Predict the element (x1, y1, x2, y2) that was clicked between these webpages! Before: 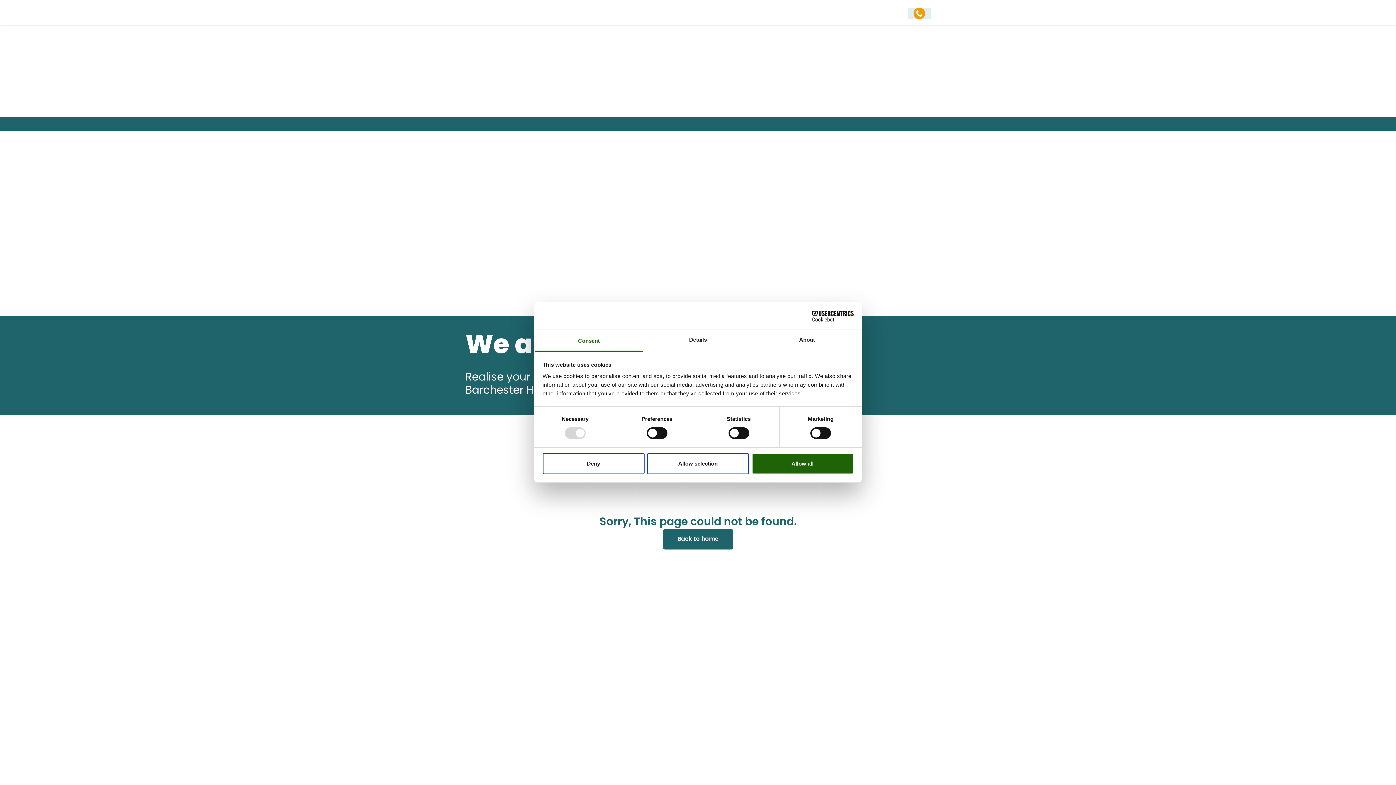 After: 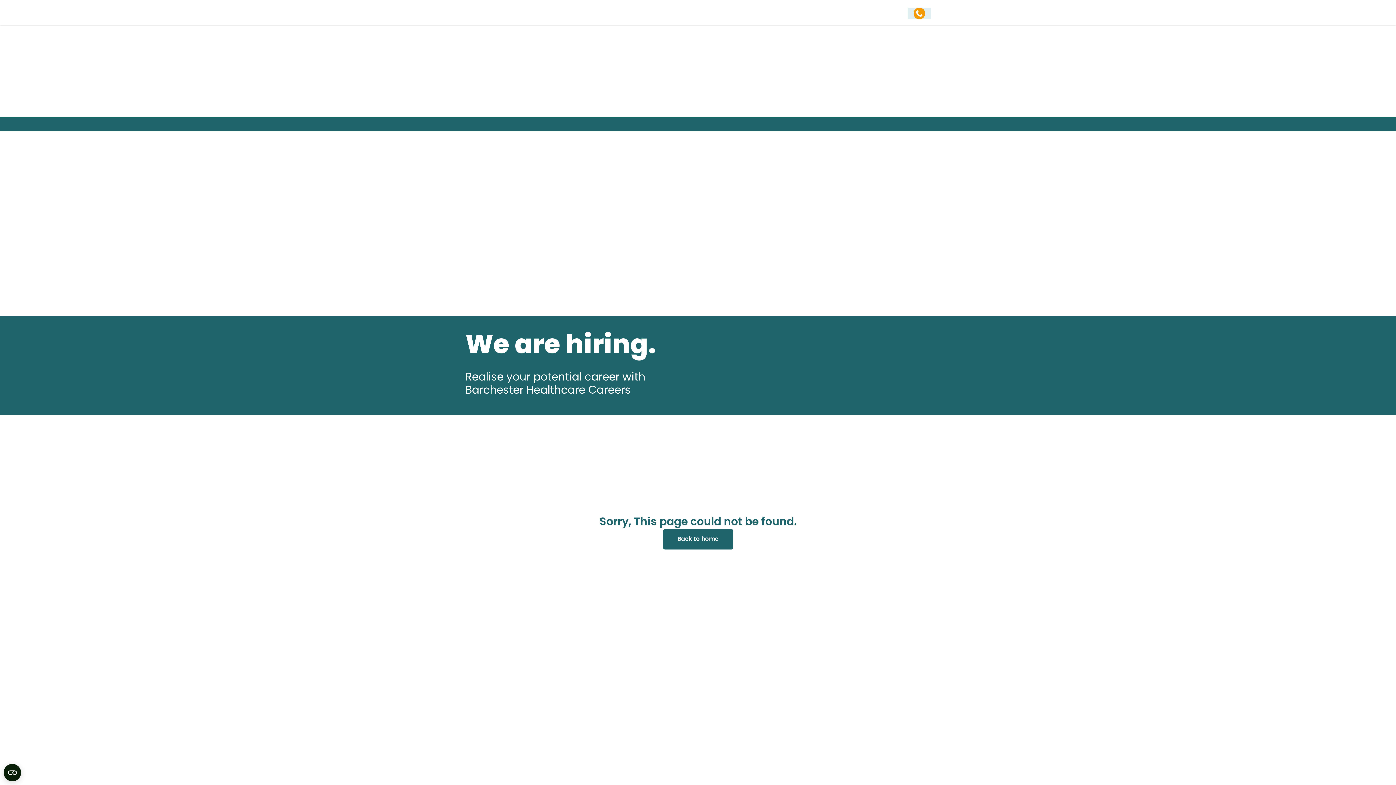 Action: bbox: (751, 453, 853, 474) label: Allow all